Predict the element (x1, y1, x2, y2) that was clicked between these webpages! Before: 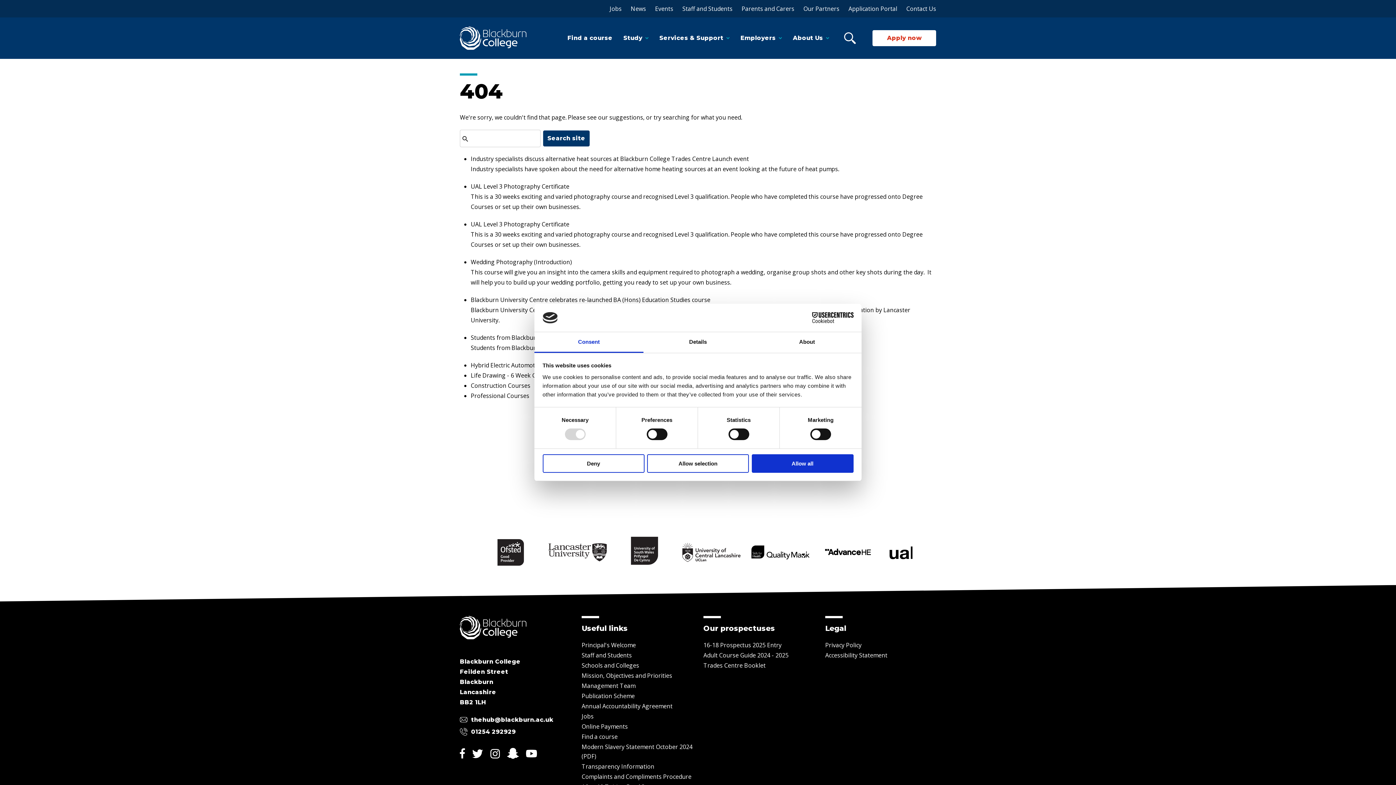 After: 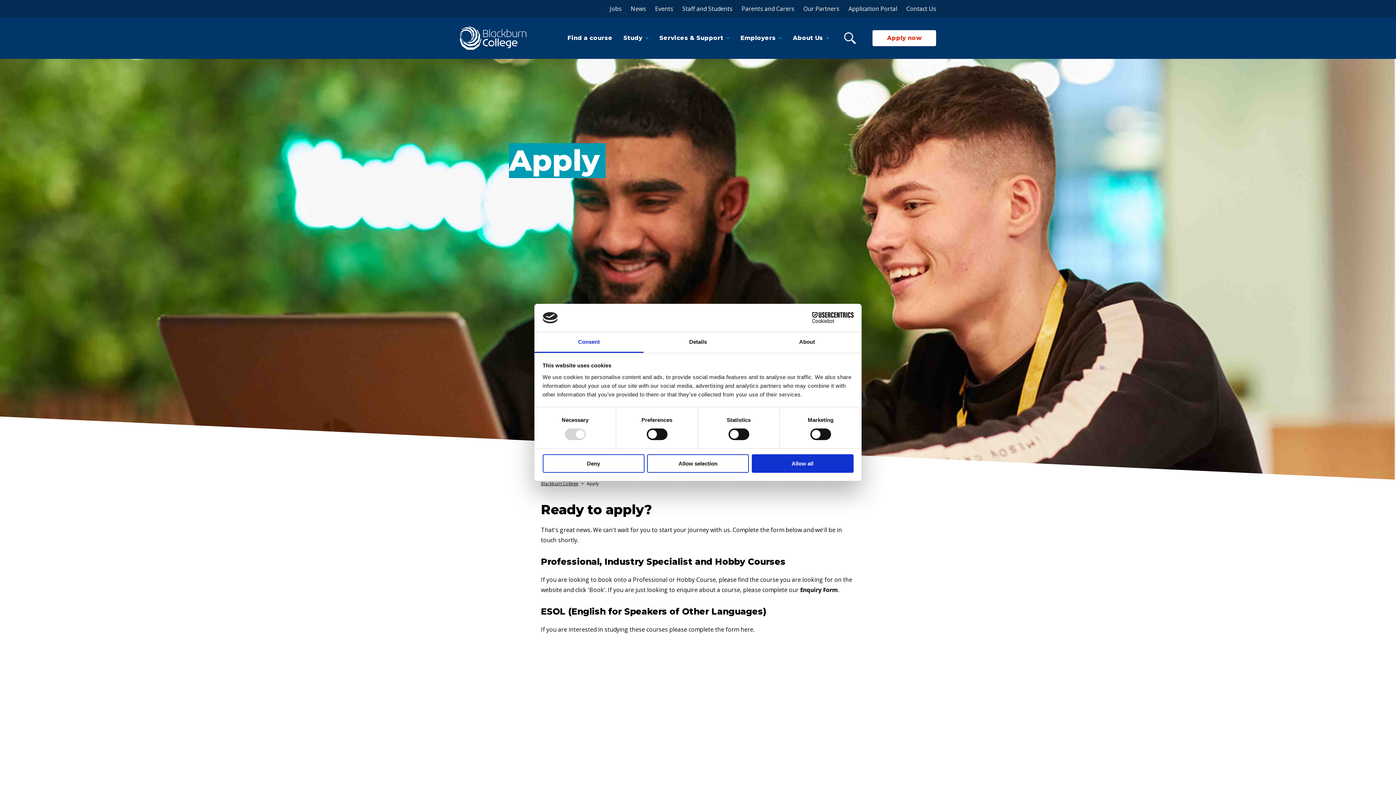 Action: label: Apply now bbox: (872, 30, 936, 46)